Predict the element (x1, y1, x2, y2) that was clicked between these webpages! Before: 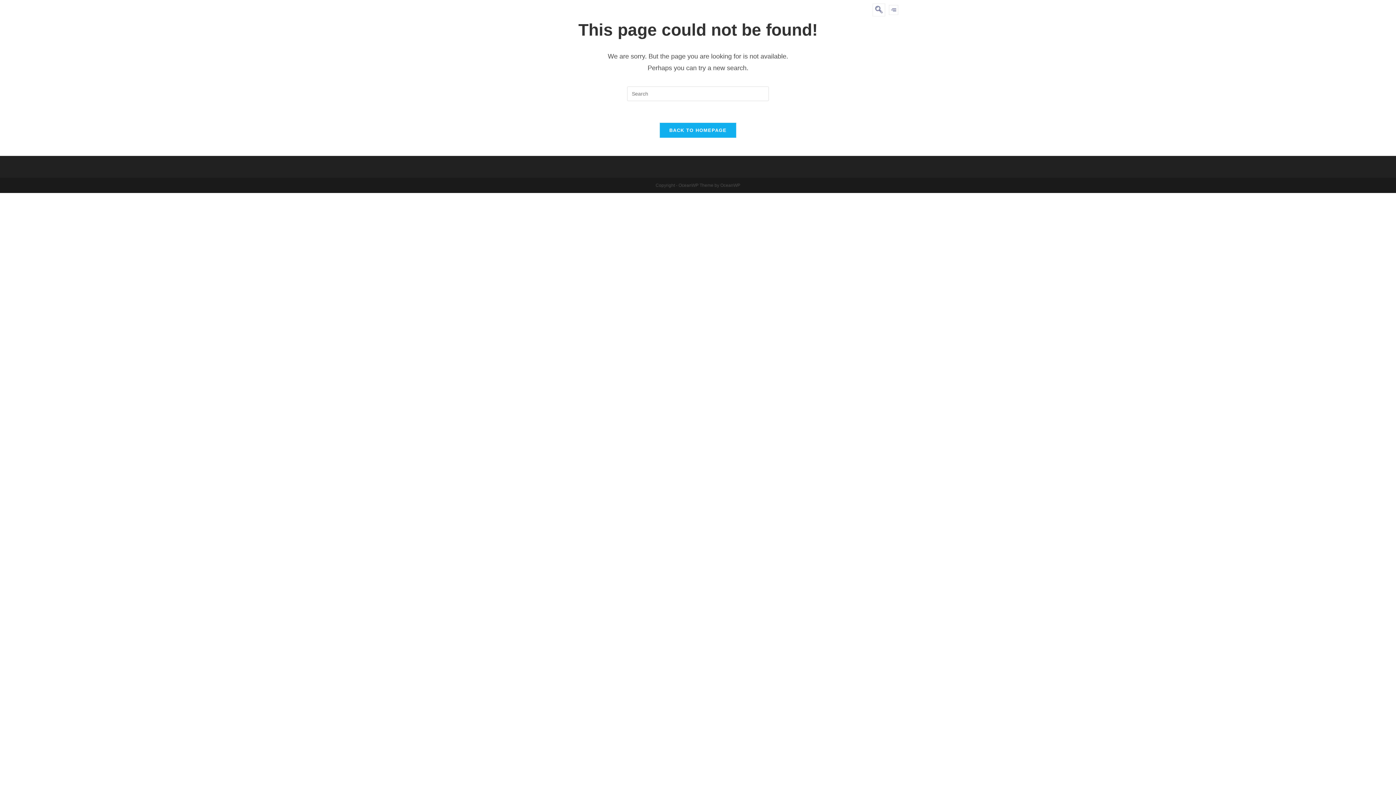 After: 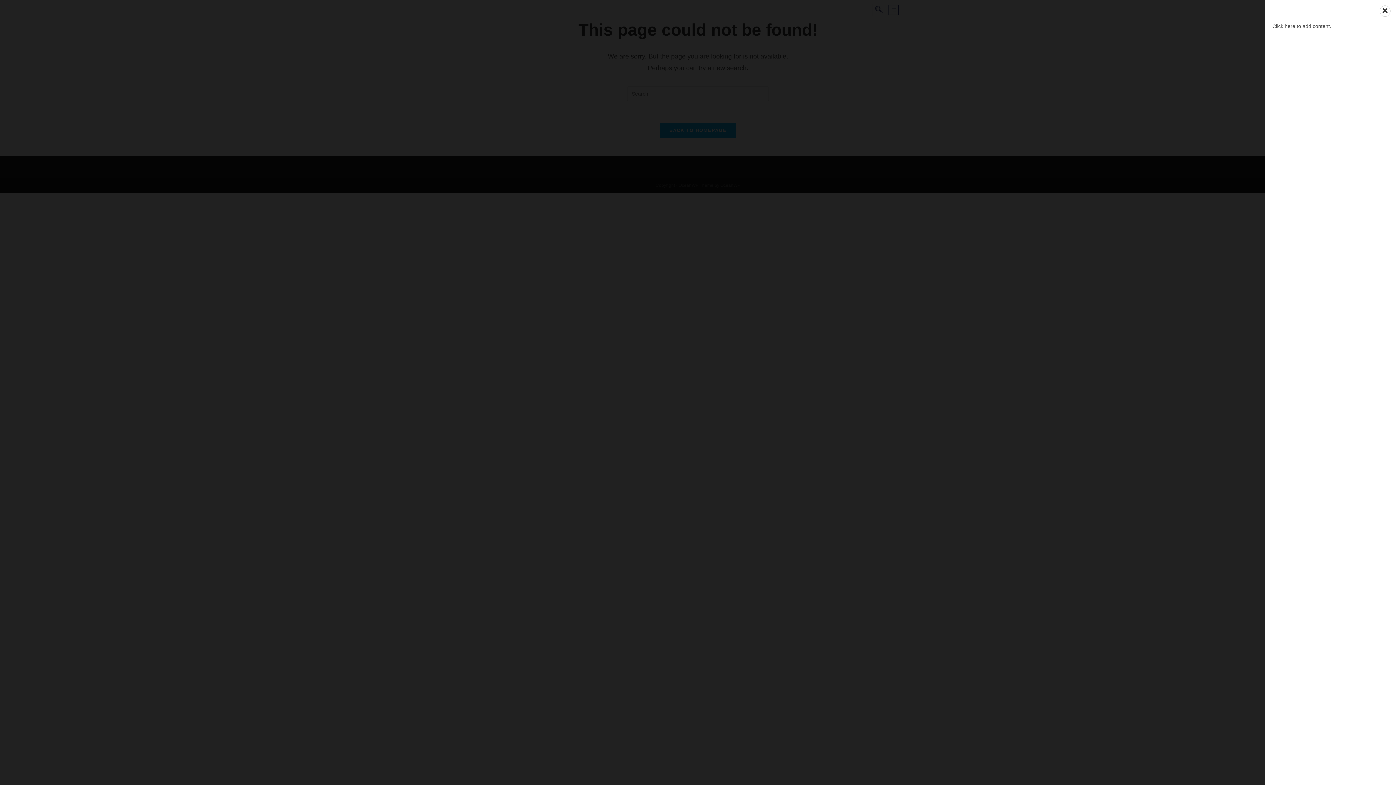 Action: bbox: (889, 5, 898, 14)